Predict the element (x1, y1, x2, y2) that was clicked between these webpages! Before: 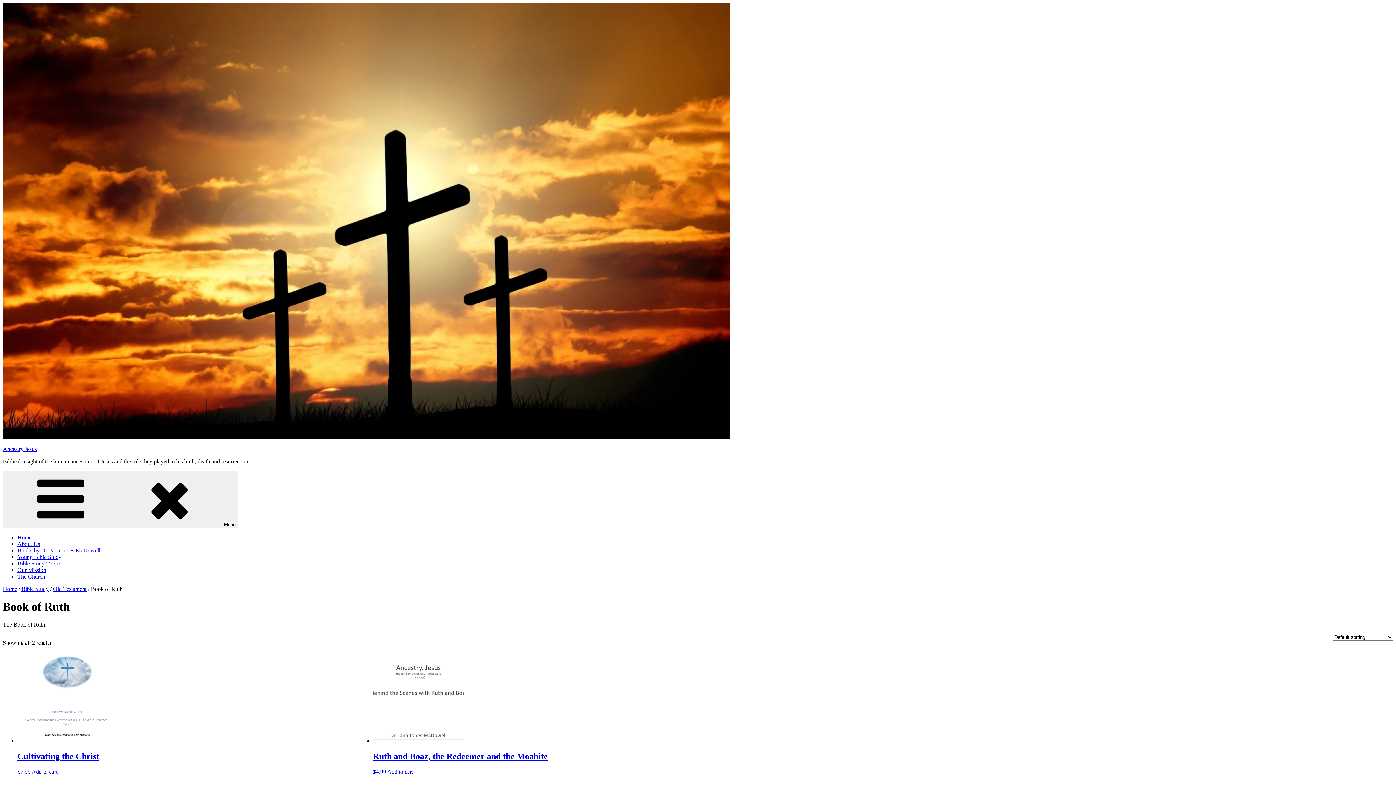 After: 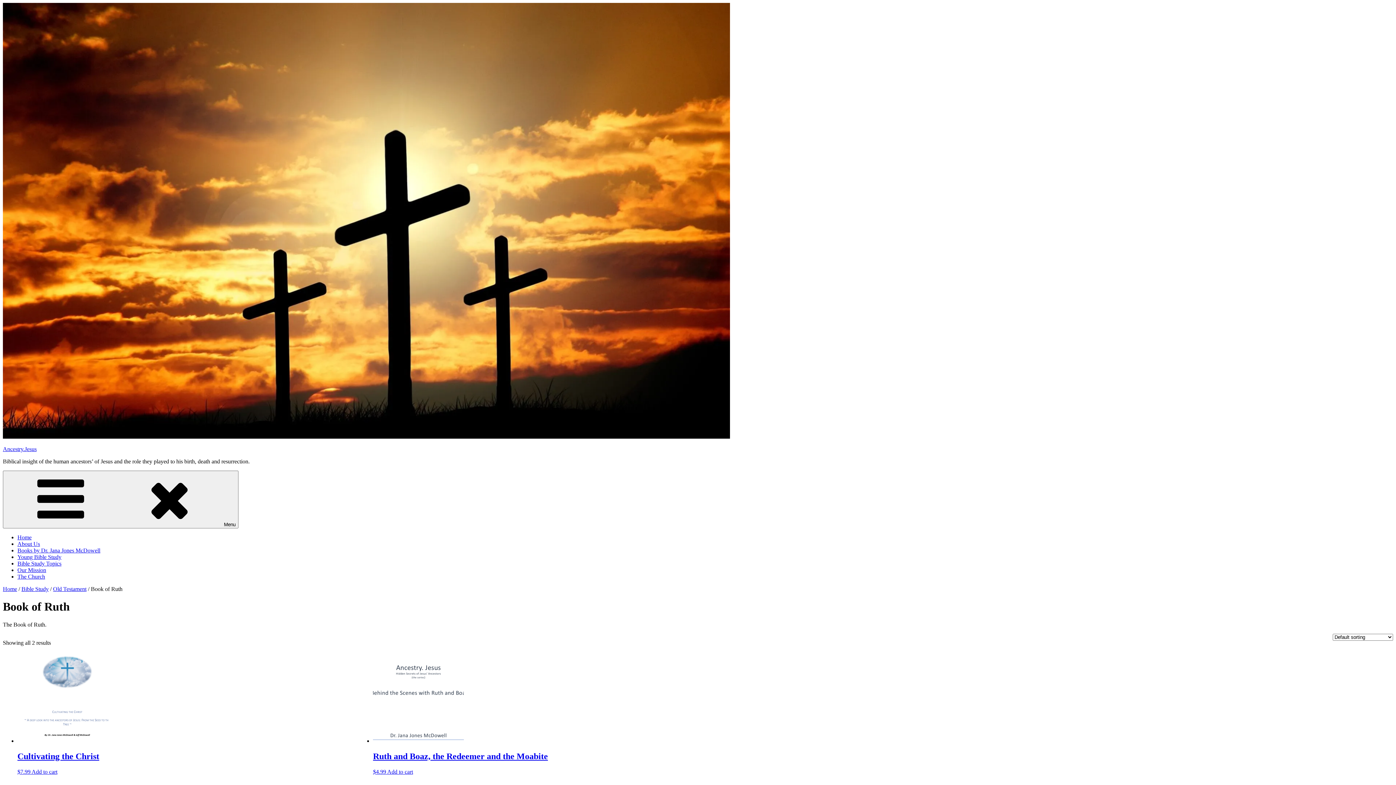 Action: label: Add to cart: “Ruth and Boaz, the Redeemer and the Moabite” bbox: (387, 768, 413, 775)